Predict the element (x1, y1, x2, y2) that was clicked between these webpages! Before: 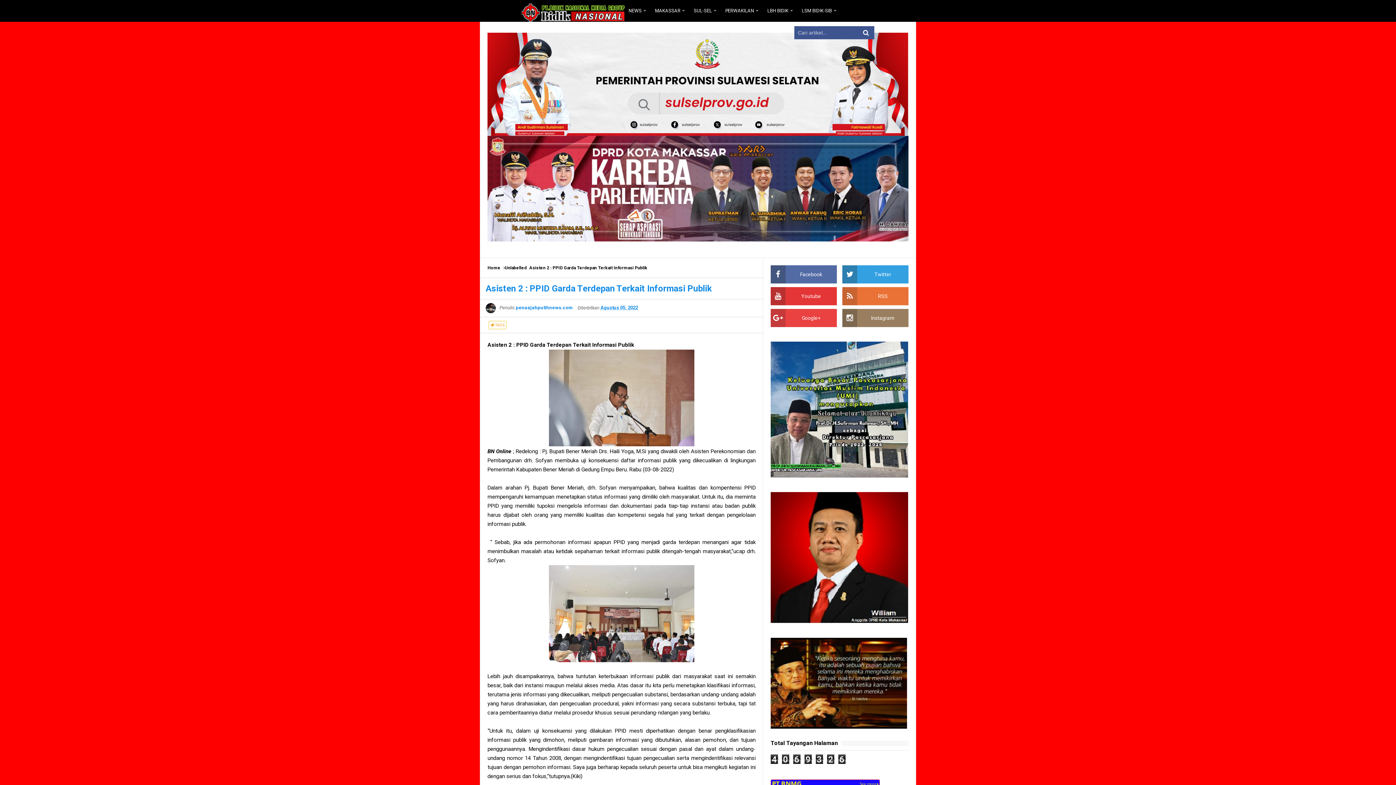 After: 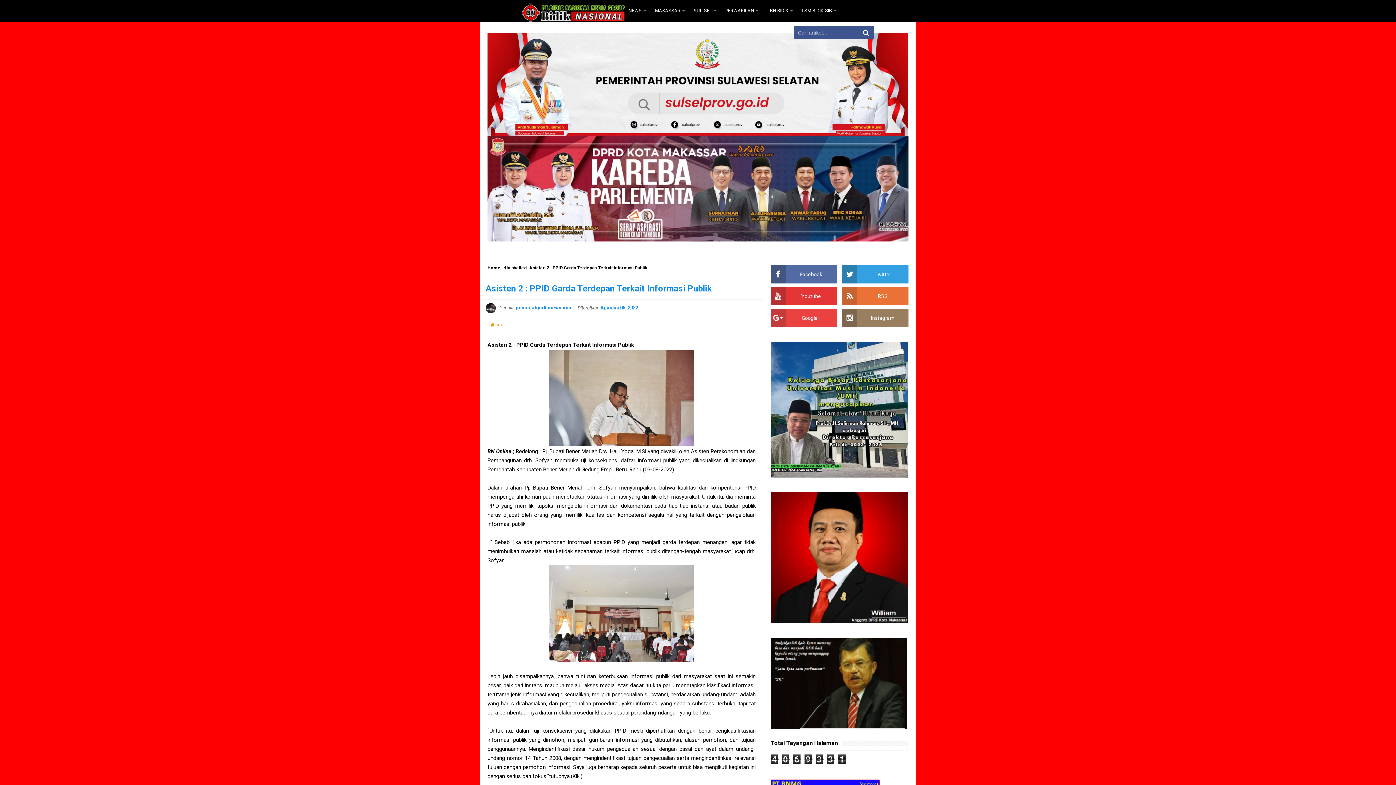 Action: bbox: (600, 305, 641, 310) label: Agustus 05, 2022